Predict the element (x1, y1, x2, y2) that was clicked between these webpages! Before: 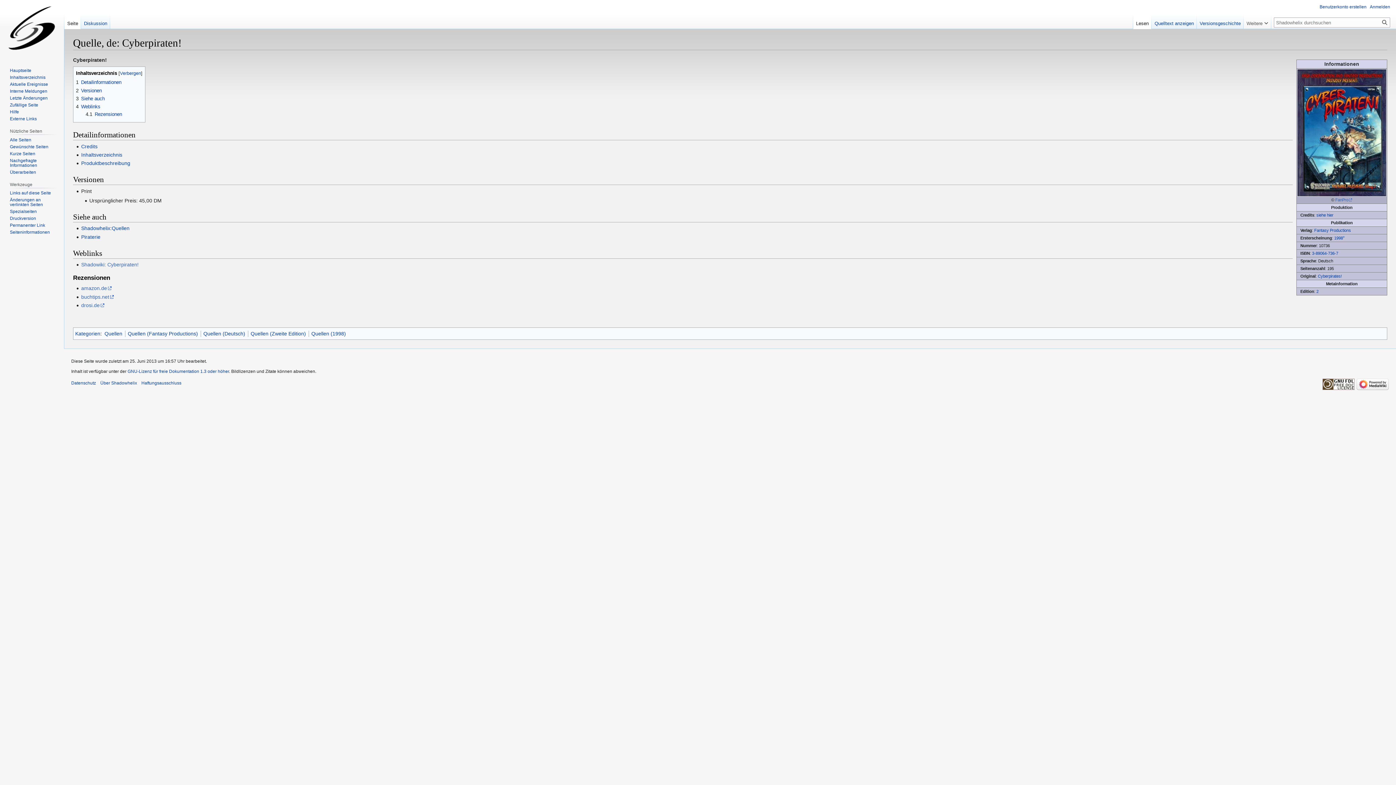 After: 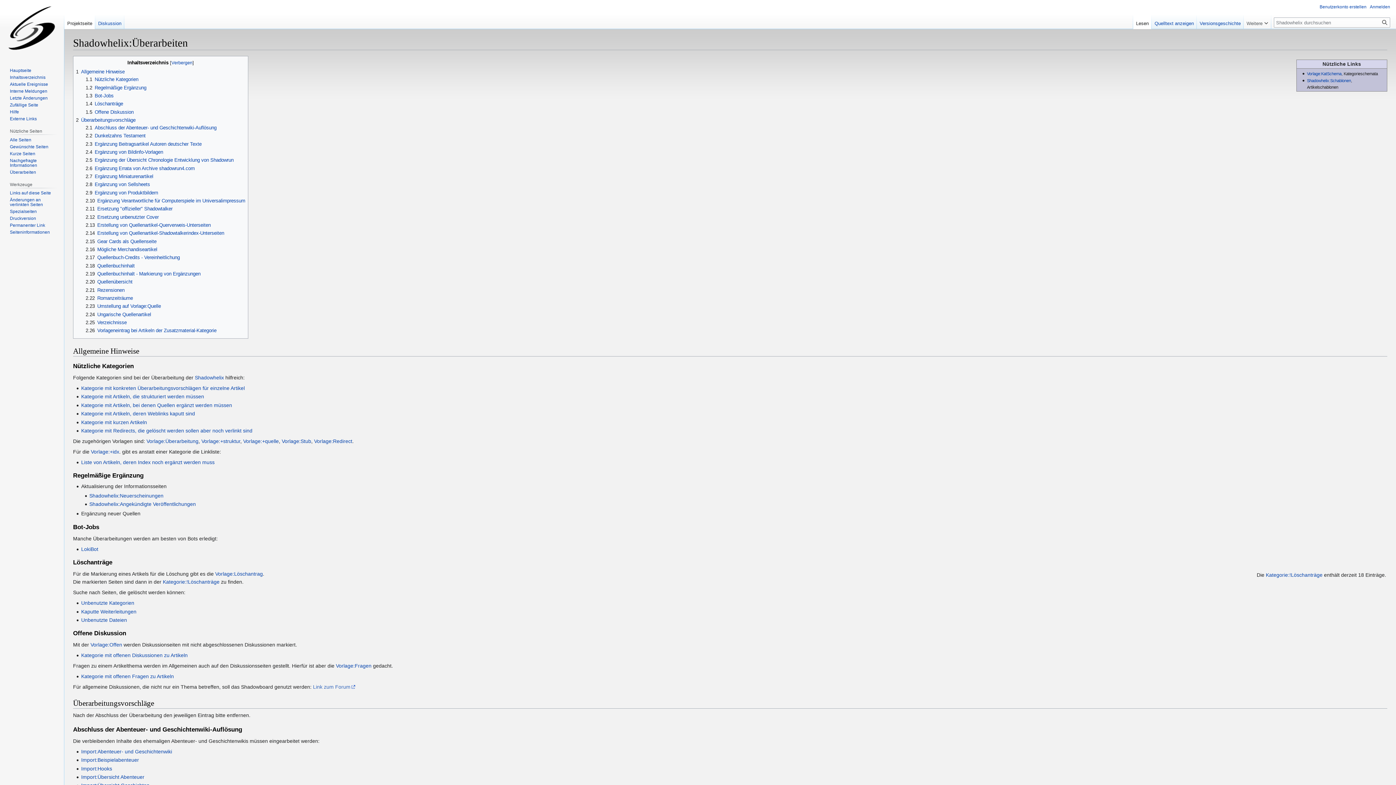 Action: bbox: (9, 169, 36, 174) label: Überarbeiten